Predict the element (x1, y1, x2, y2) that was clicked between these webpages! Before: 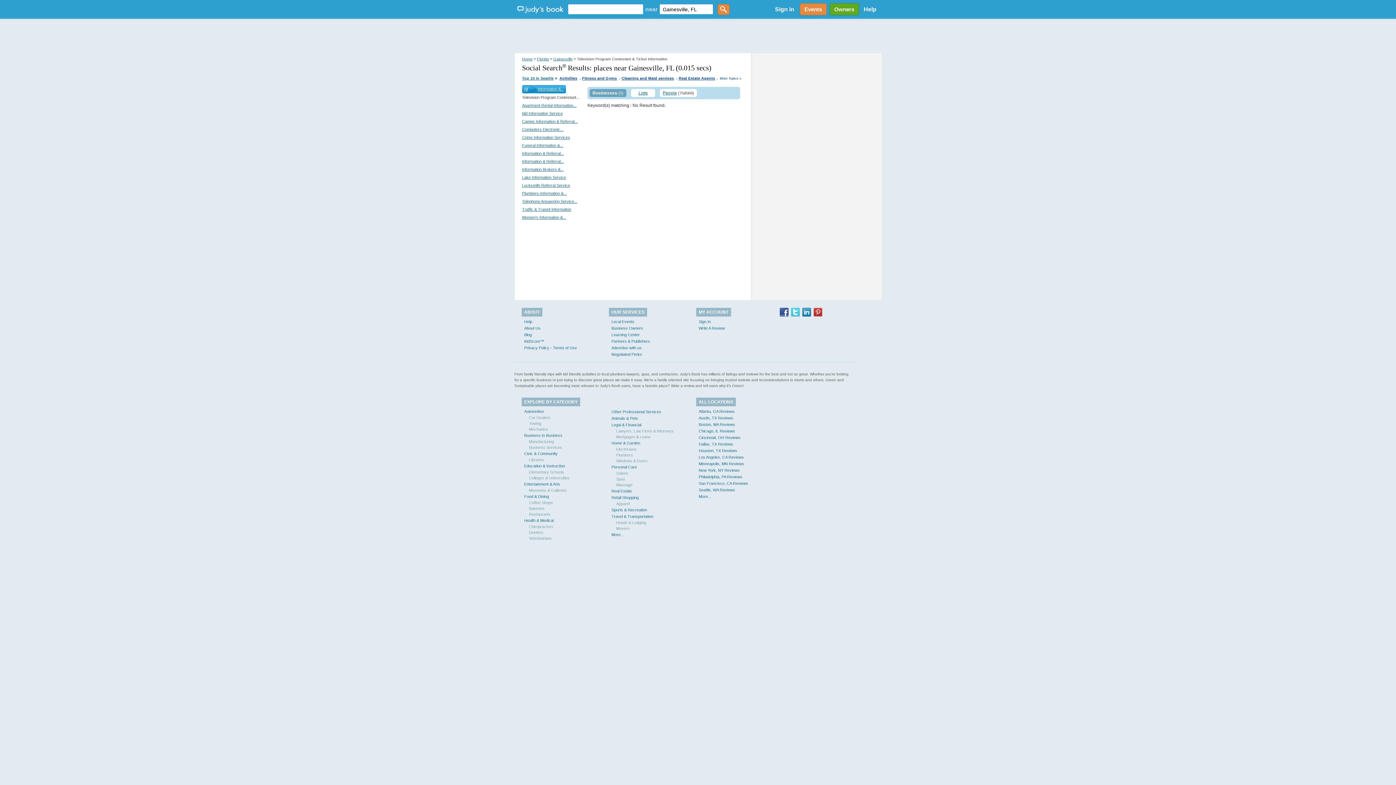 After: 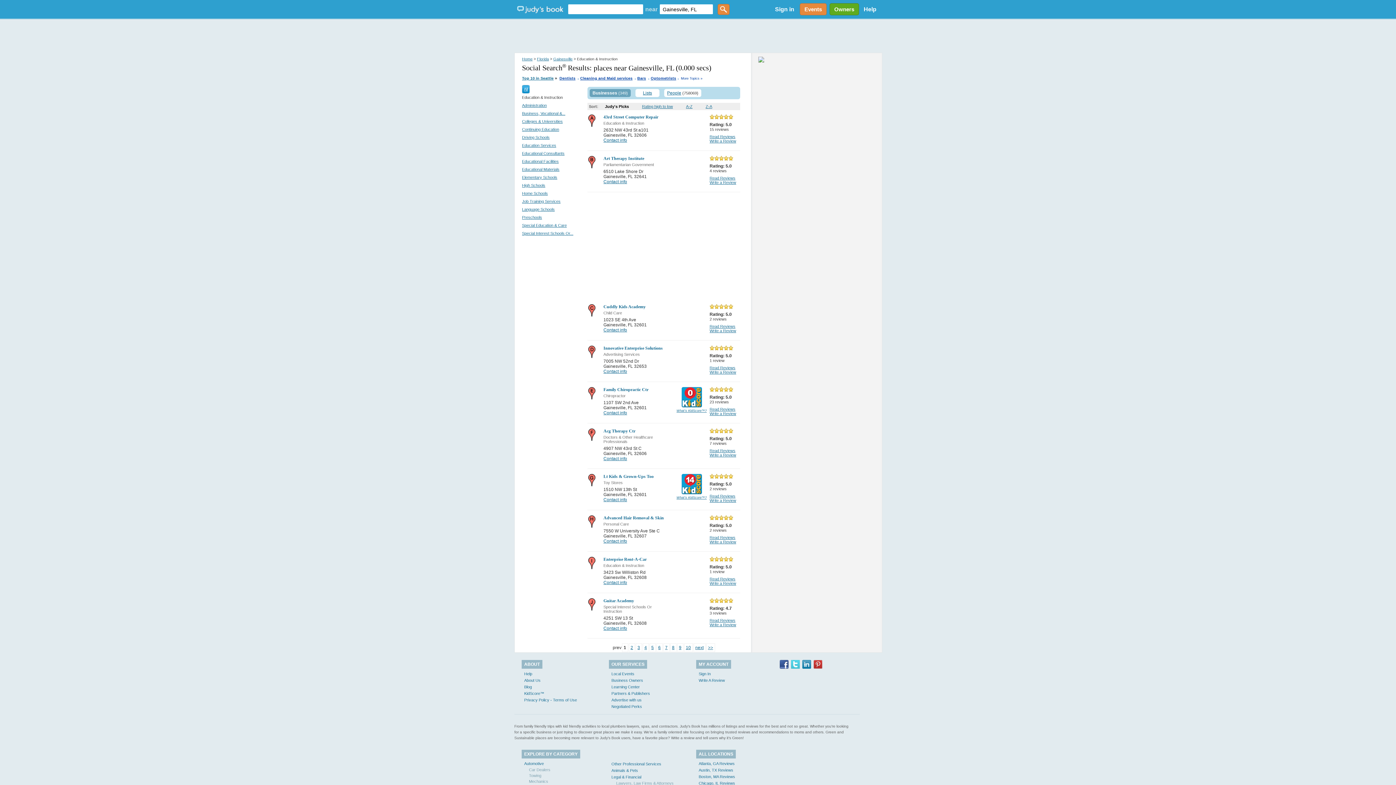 Action: label: Education & Instruction bbox: (524, 464, 565, 468)